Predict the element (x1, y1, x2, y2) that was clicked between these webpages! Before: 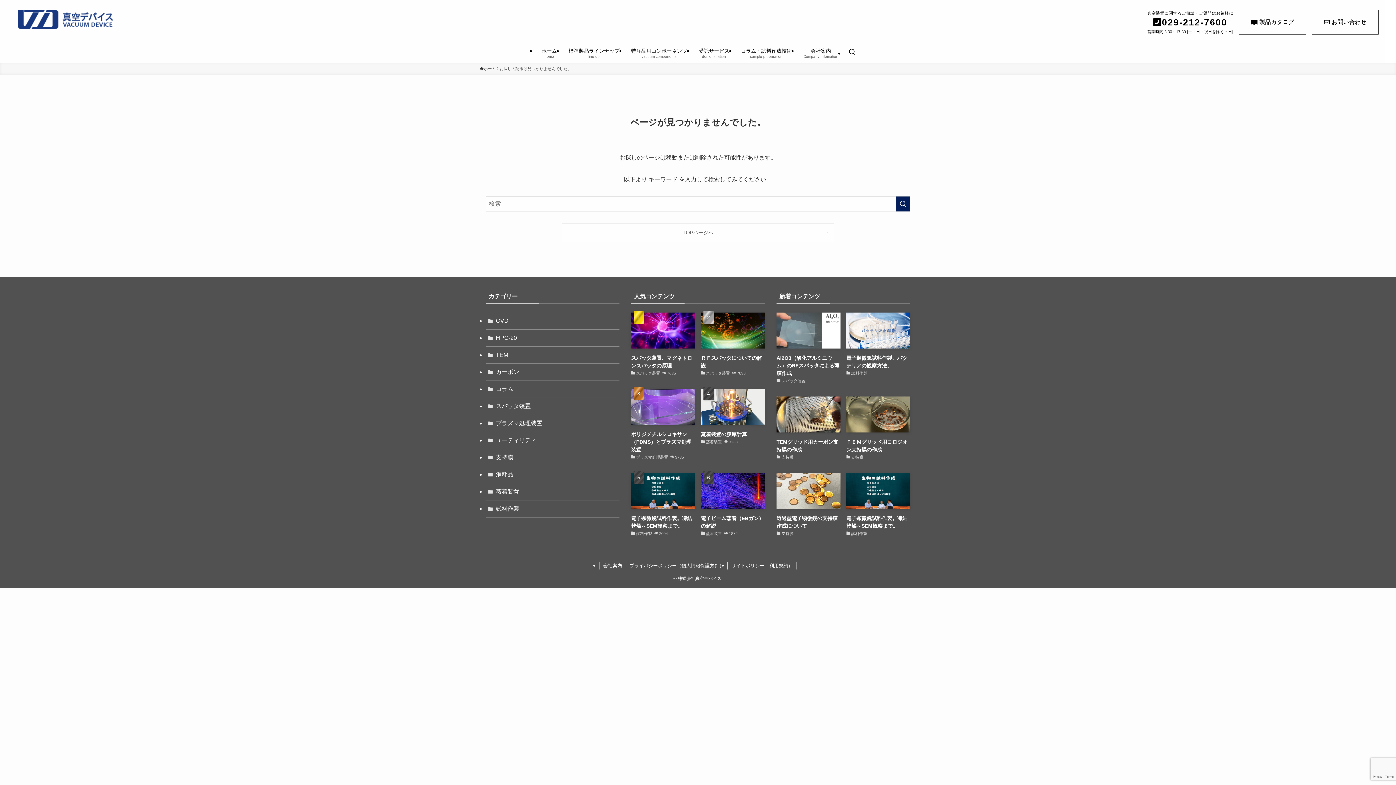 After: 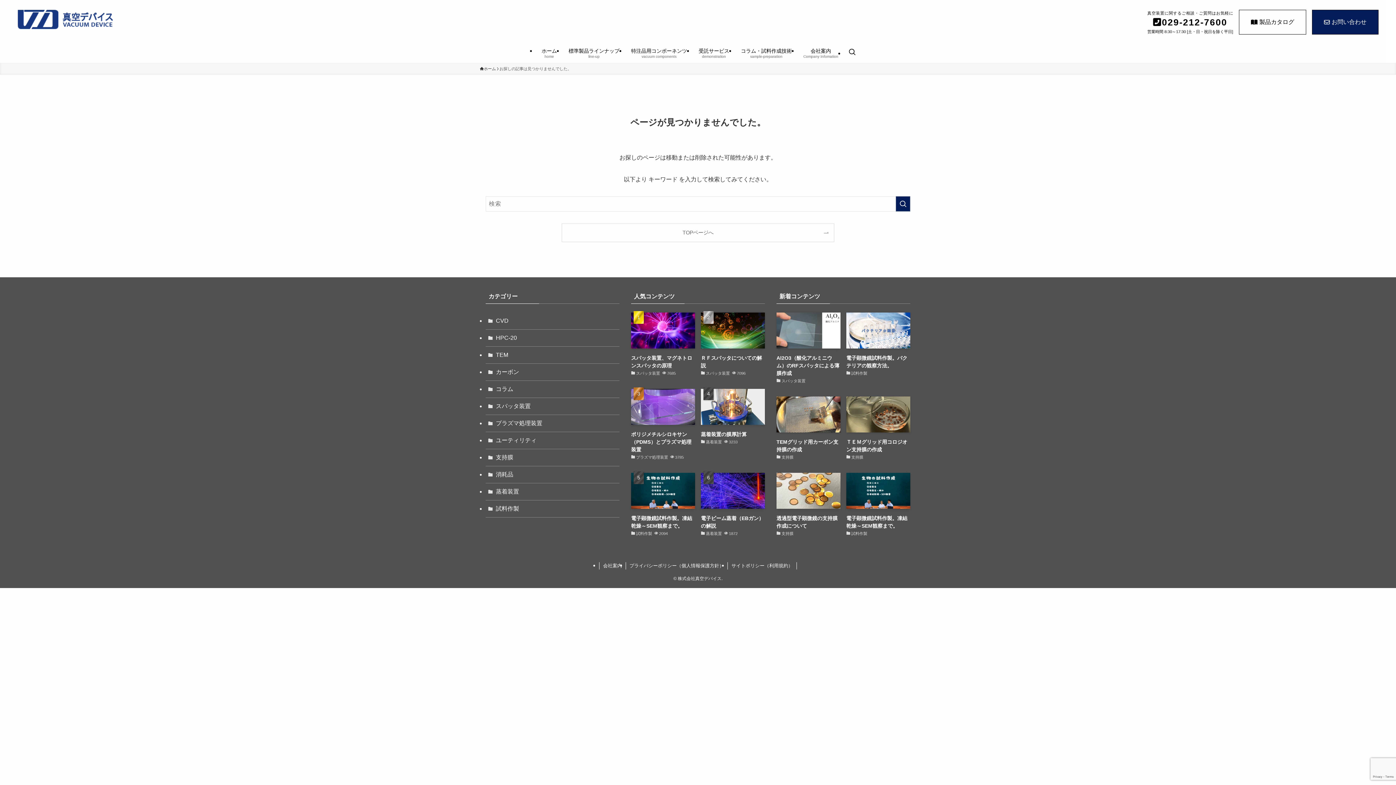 Action: label: お問い合わせ bbox: (1312, 9, 1378, 34)